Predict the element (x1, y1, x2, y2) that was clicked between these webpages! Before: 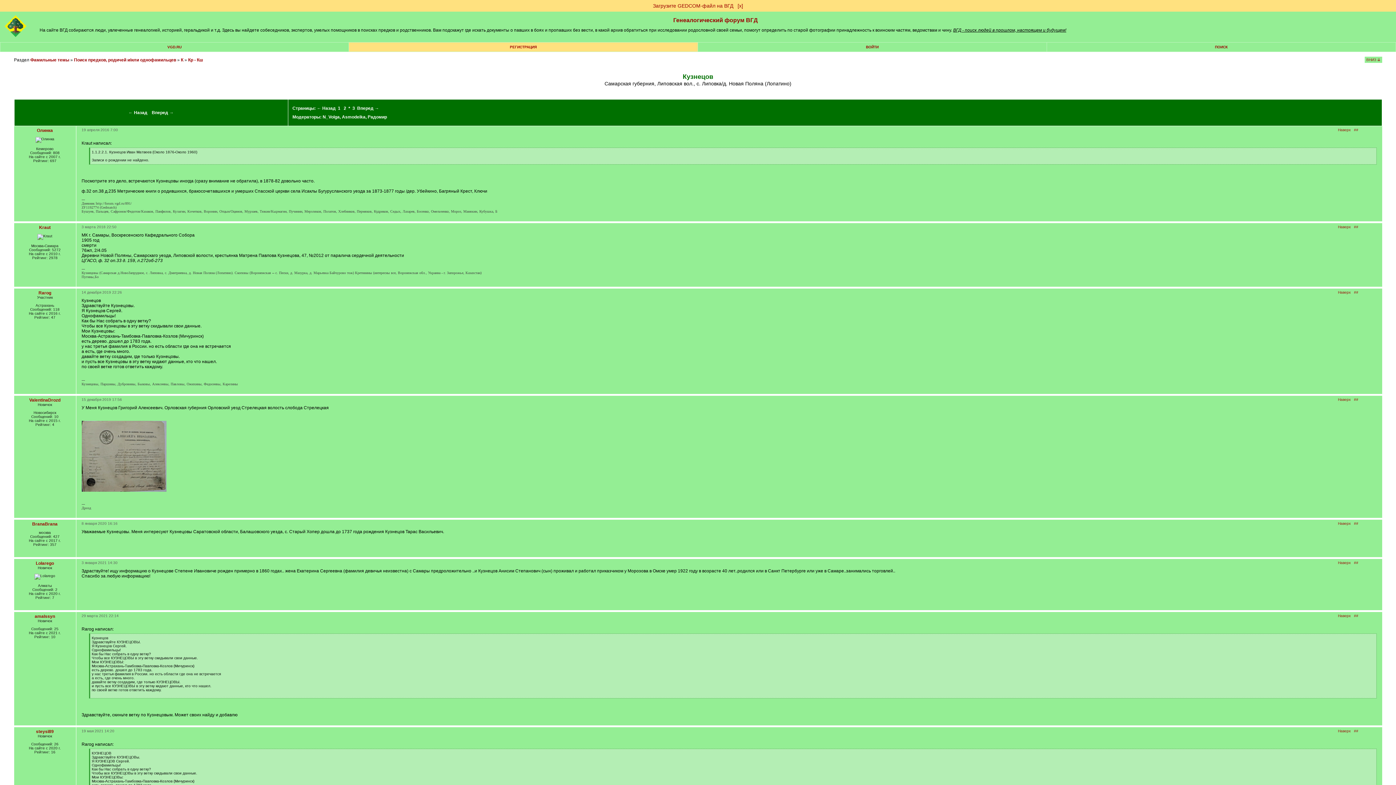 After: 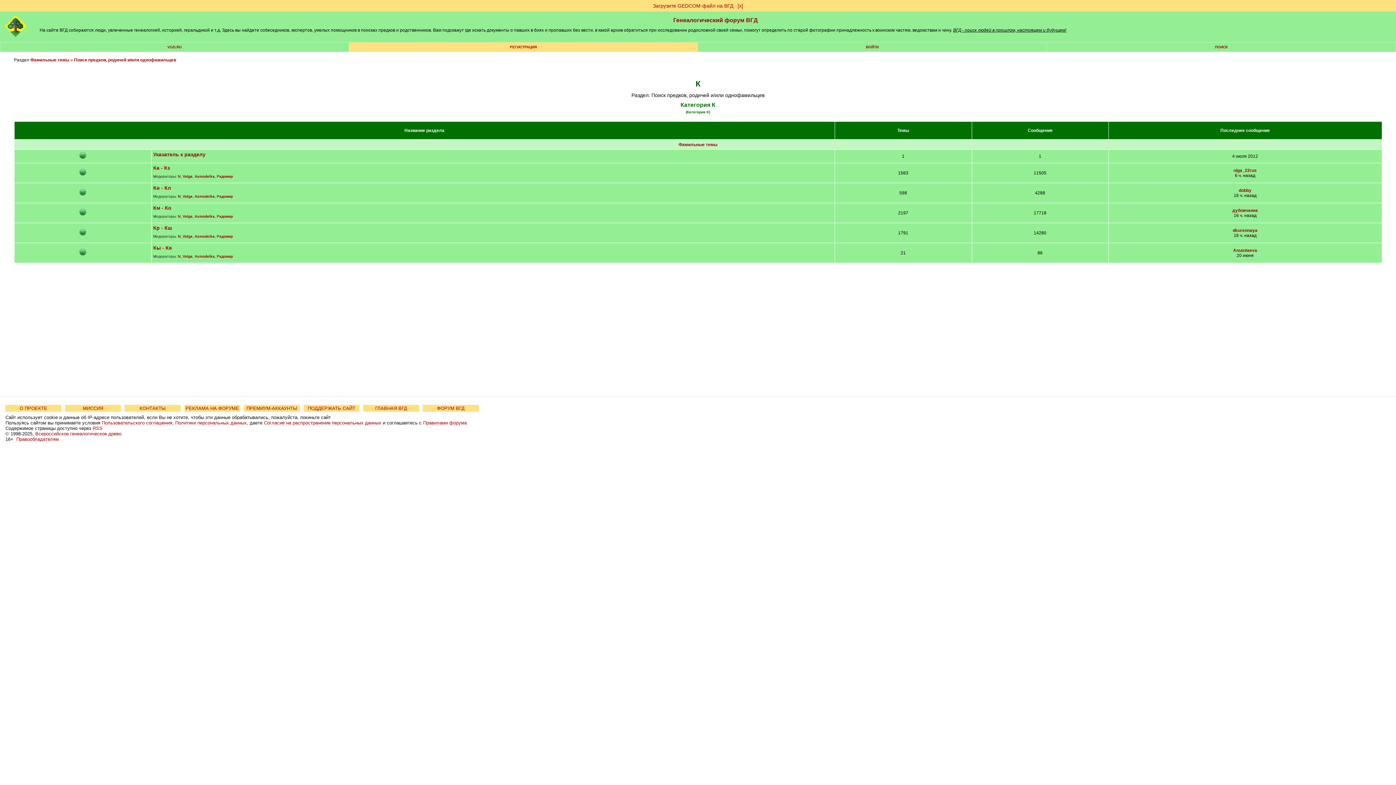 Action: bbox: (180, 57, 183, 62) label: К